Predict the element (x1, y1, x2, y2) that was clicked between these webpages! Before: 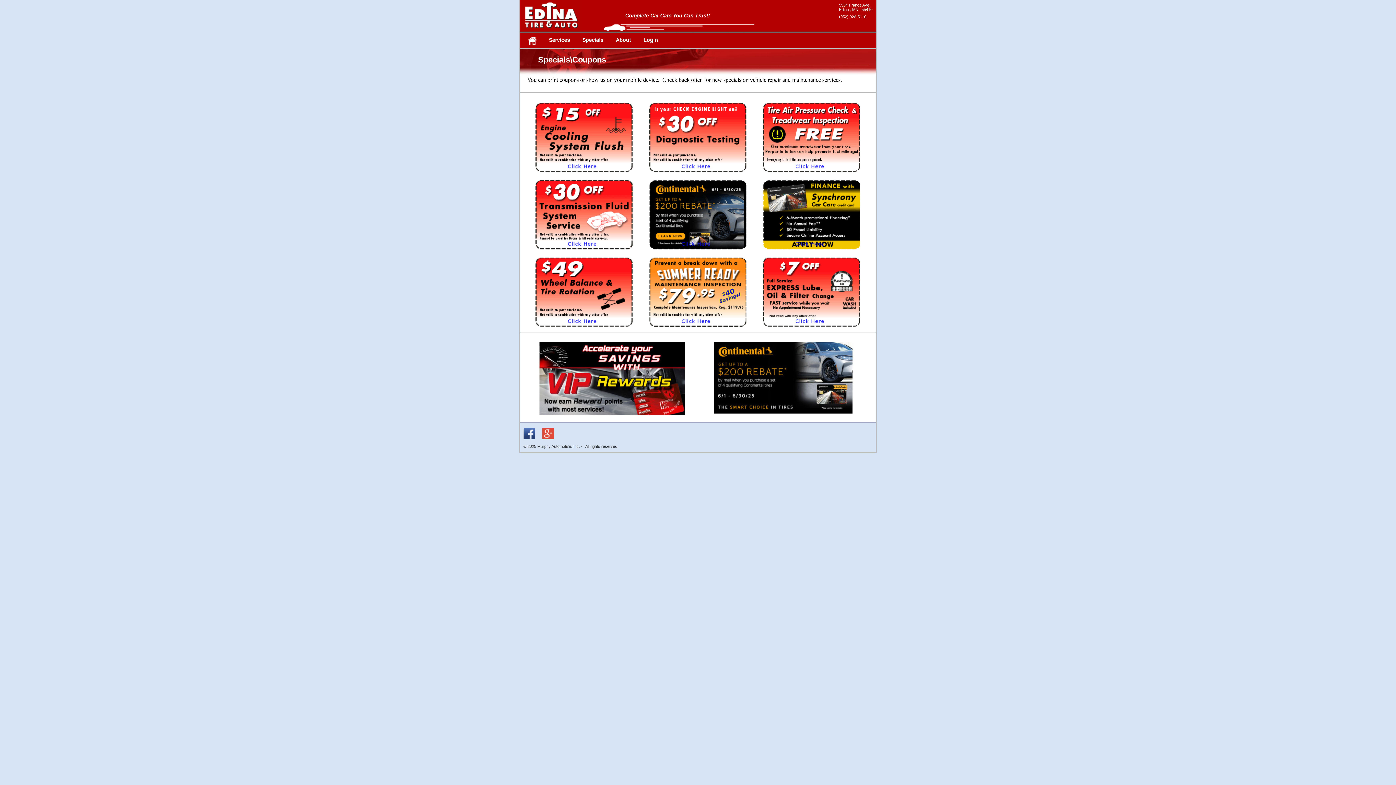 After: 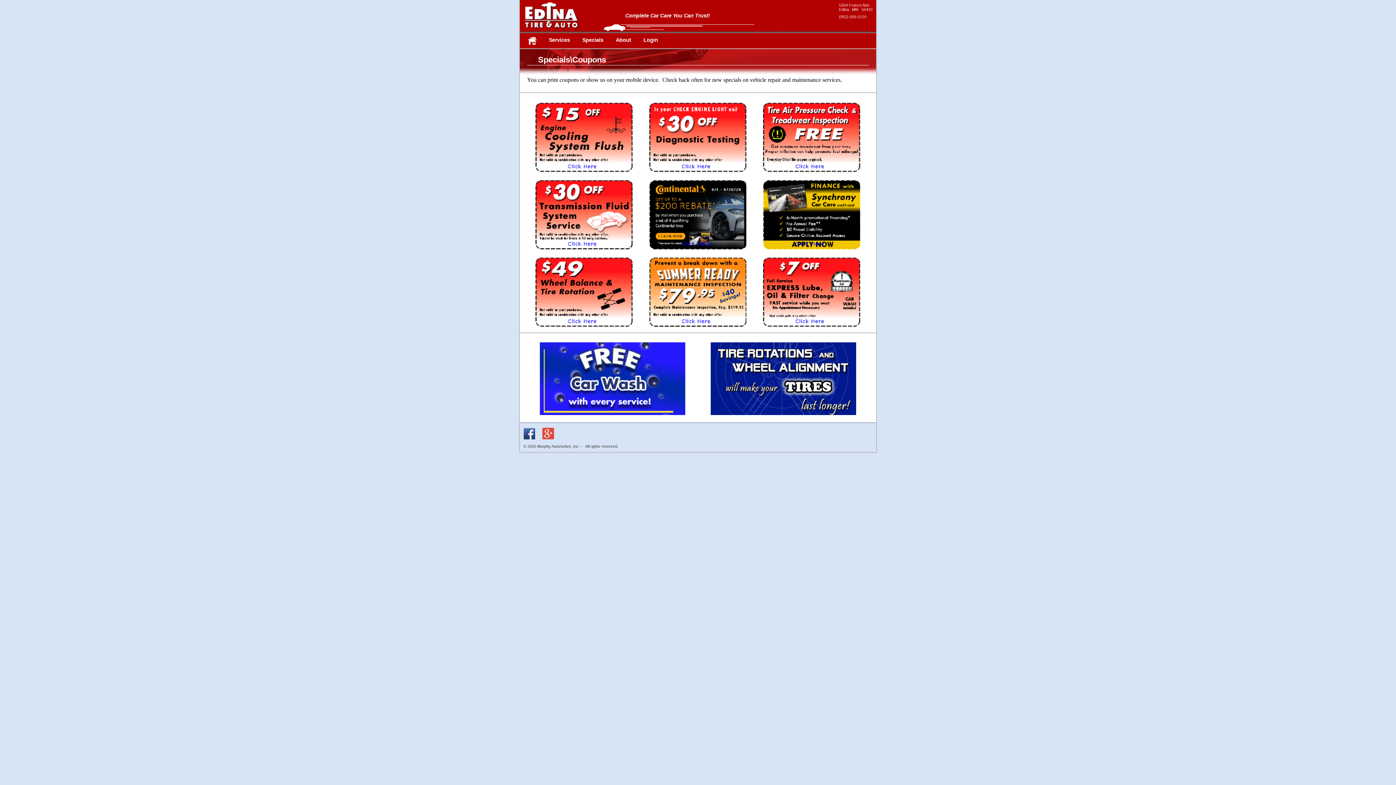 Action: label: coupon LUBE7 - new window bbox: (762, 327, 860, 333)